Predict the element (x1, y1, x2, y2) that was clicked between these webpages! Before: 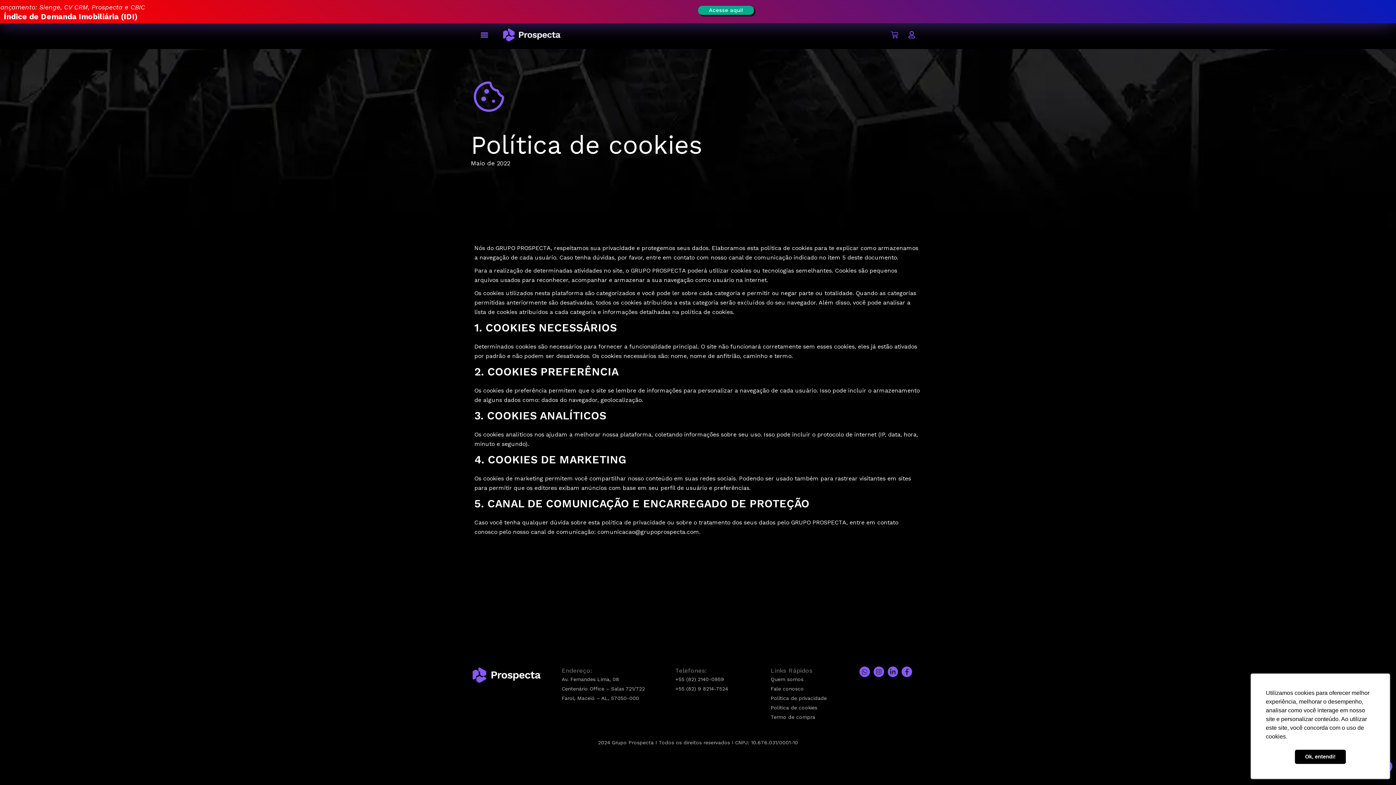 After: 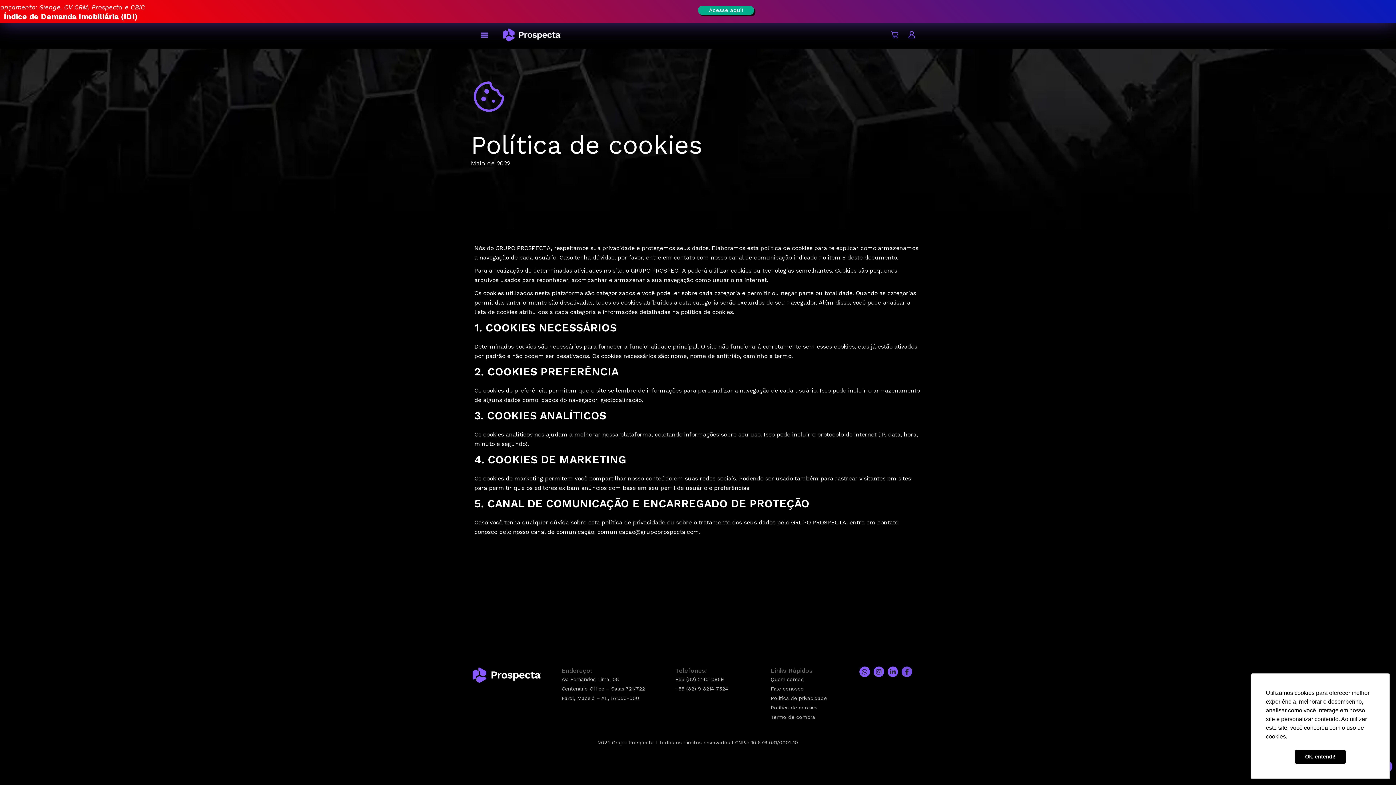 Action: bbox: (901, 666, 912, 677) label: Facebook-f